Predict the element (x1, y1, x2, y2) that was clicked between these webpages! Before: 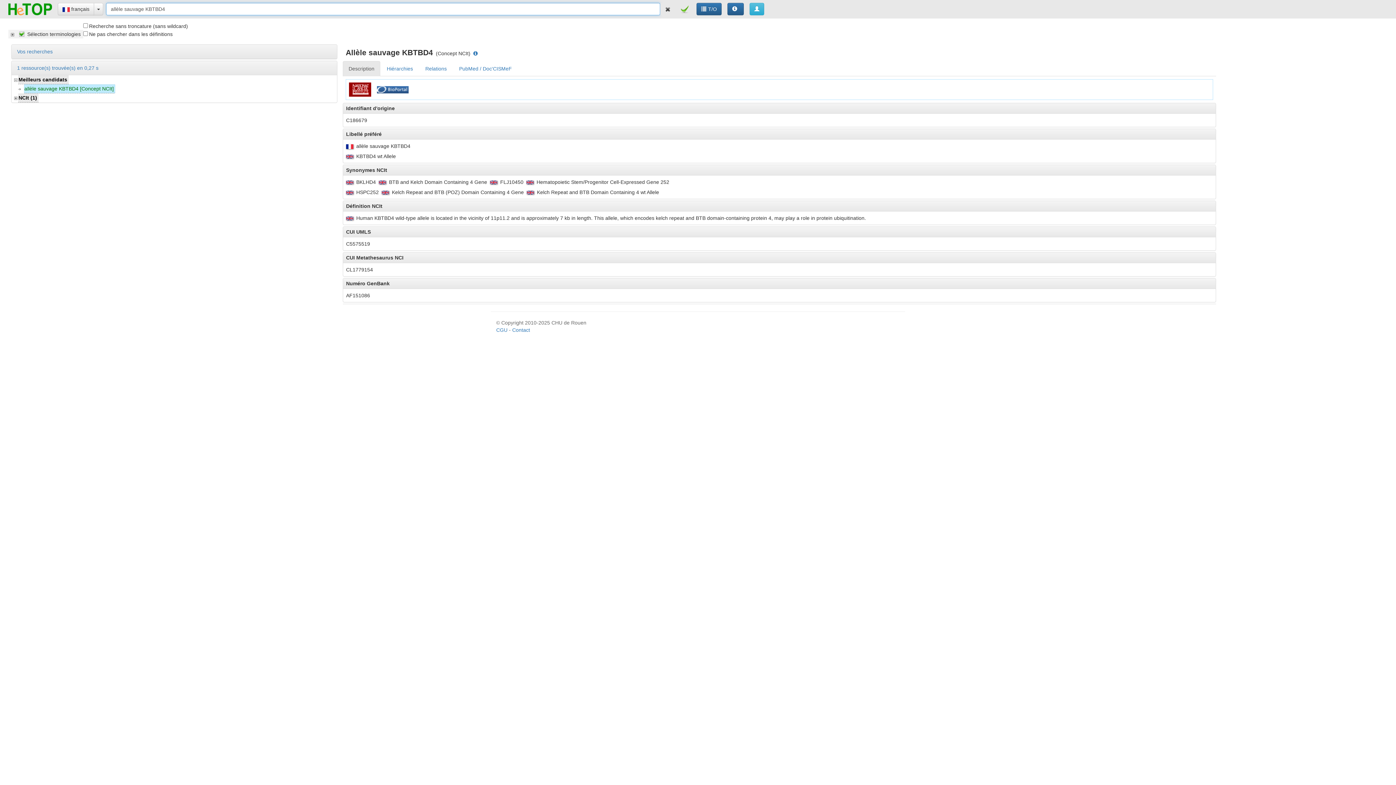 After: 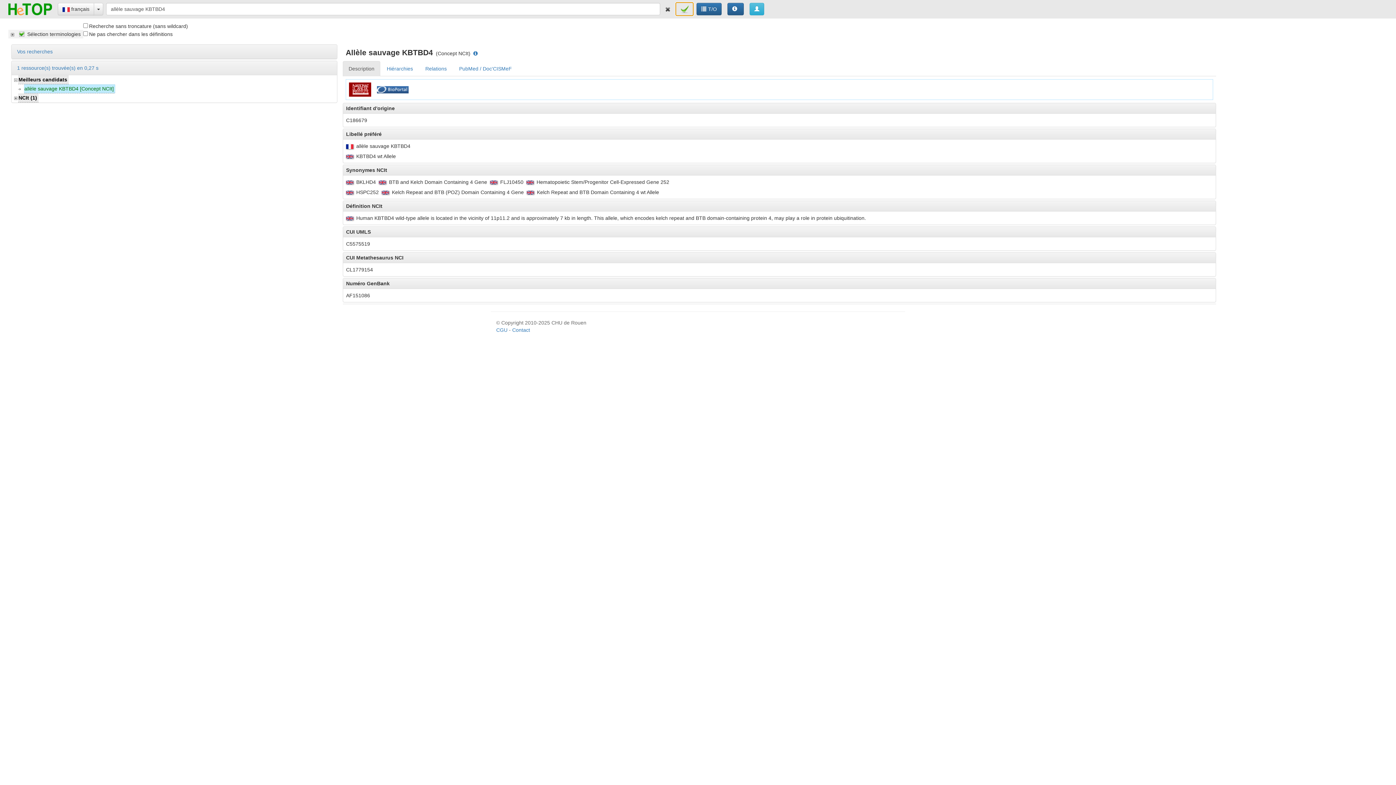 Action: bbox: (675, 2, 693, 16)